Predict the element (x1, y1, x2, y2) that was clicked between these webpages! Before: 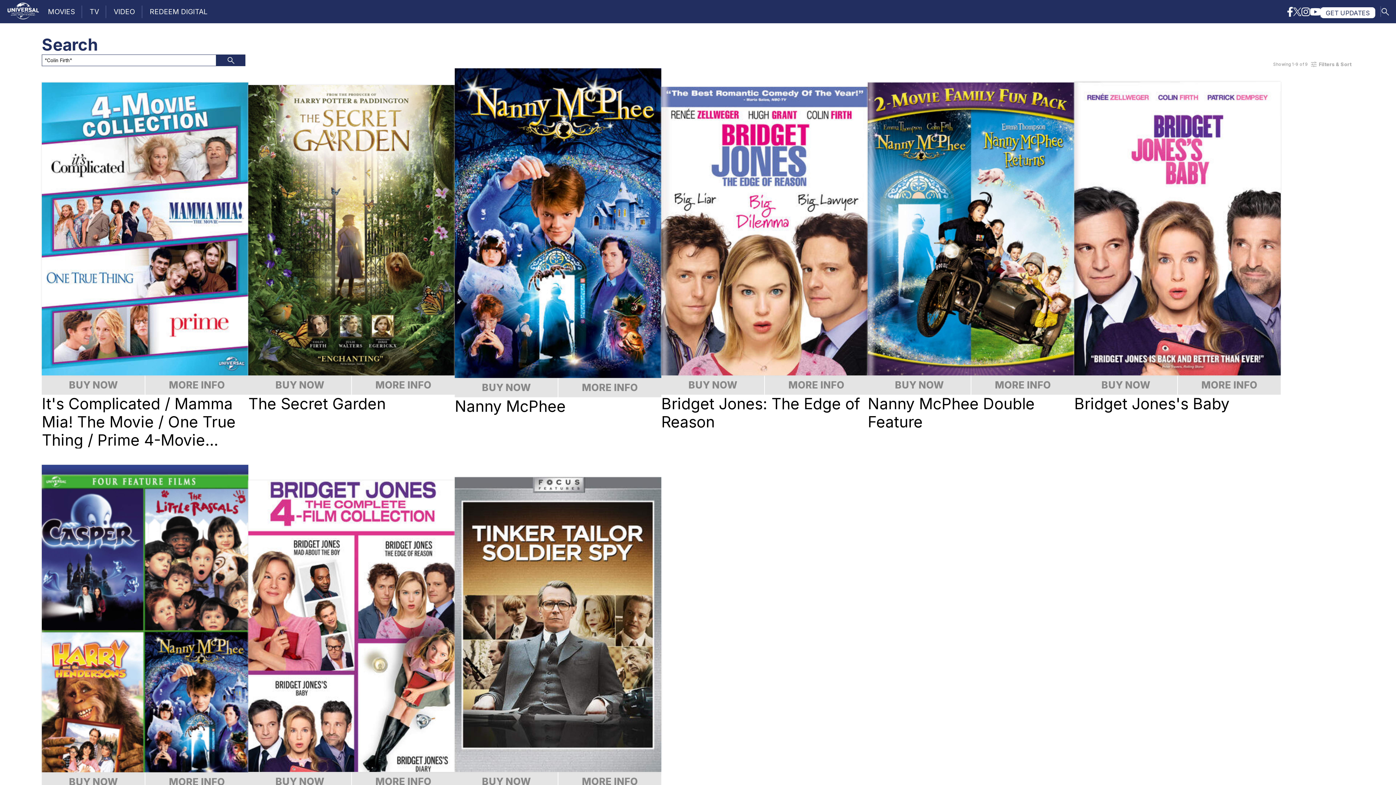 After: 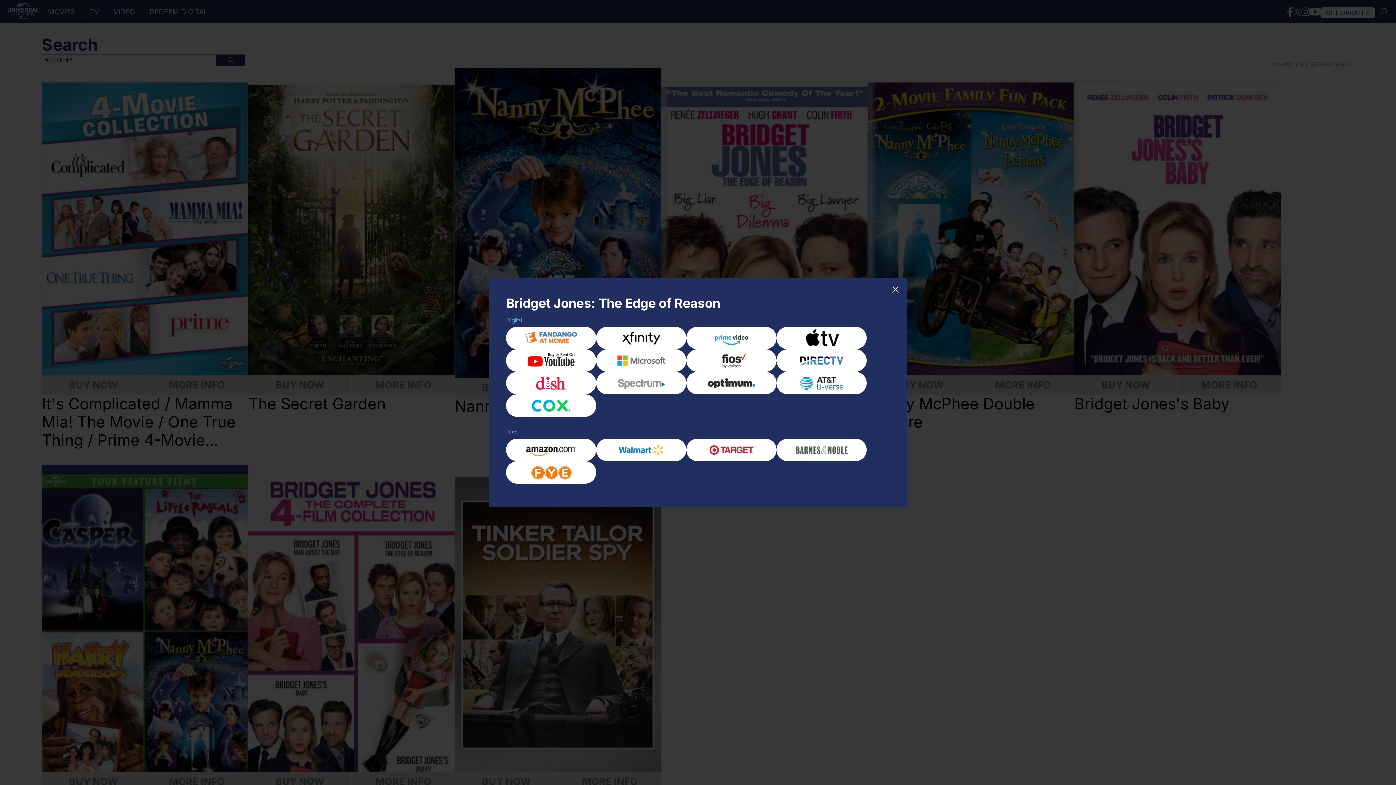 Action: bbox: (661, 375, 764, 394) label: BUY NOW